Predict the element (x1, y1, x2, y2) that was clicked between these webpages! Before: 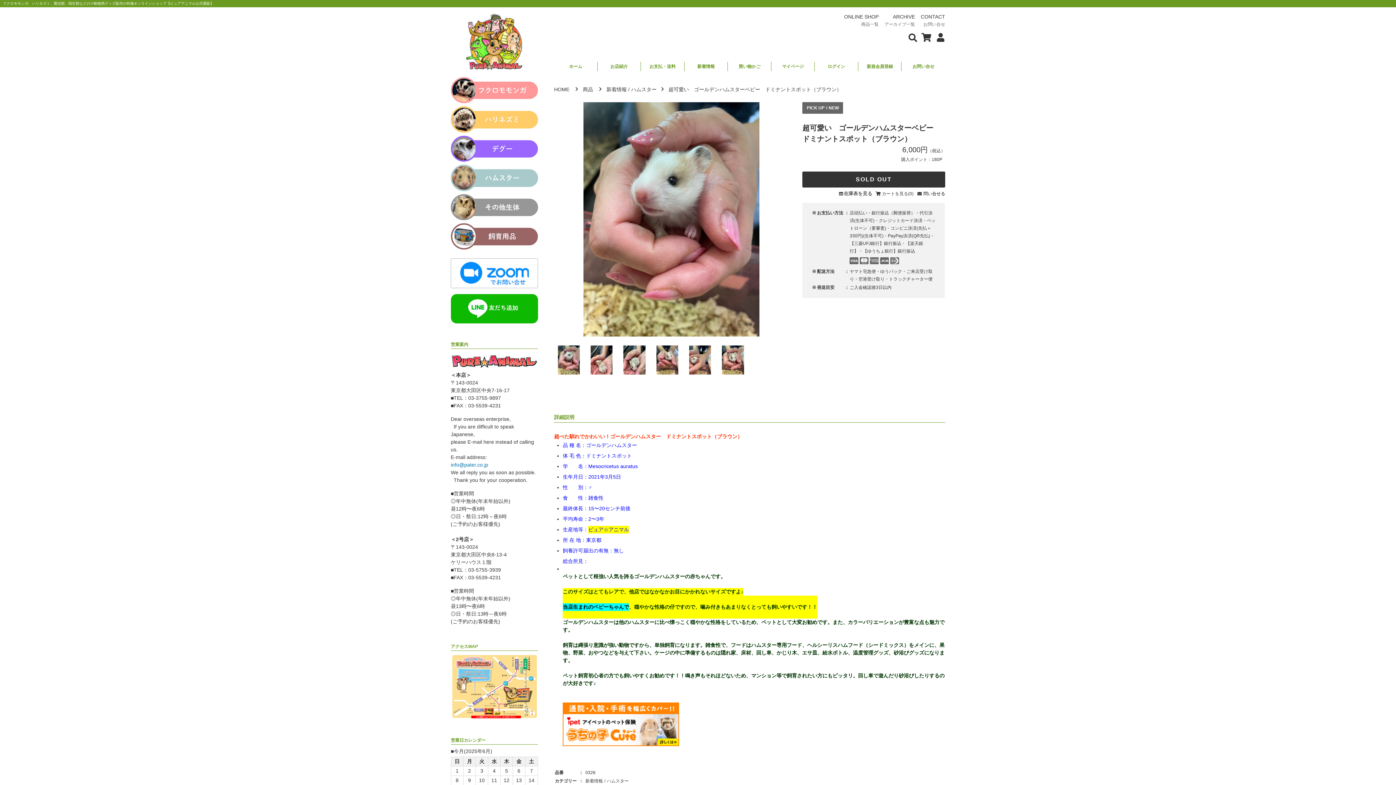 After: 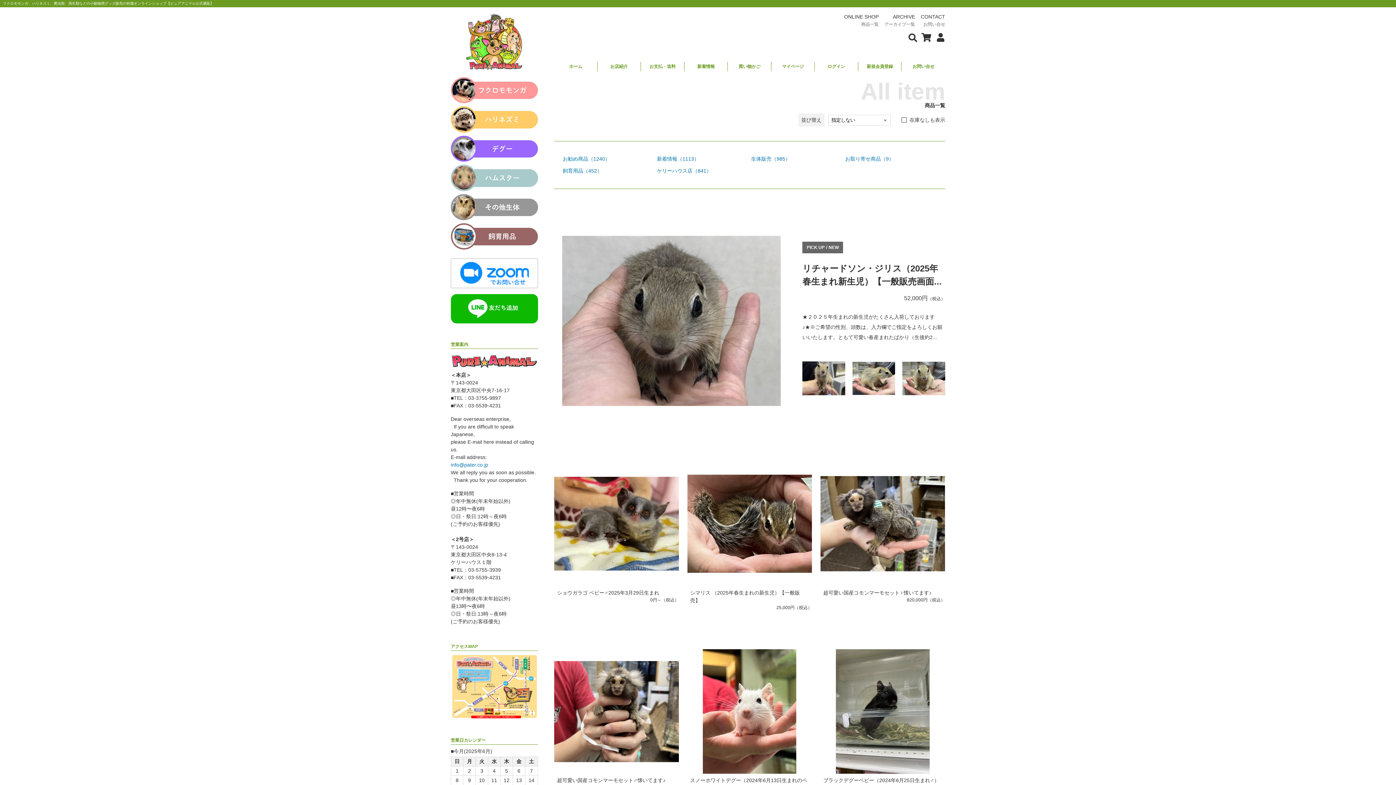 Action: bbox: (844, 13, 878, 28) label: ONLINE SHOP
商品一覧